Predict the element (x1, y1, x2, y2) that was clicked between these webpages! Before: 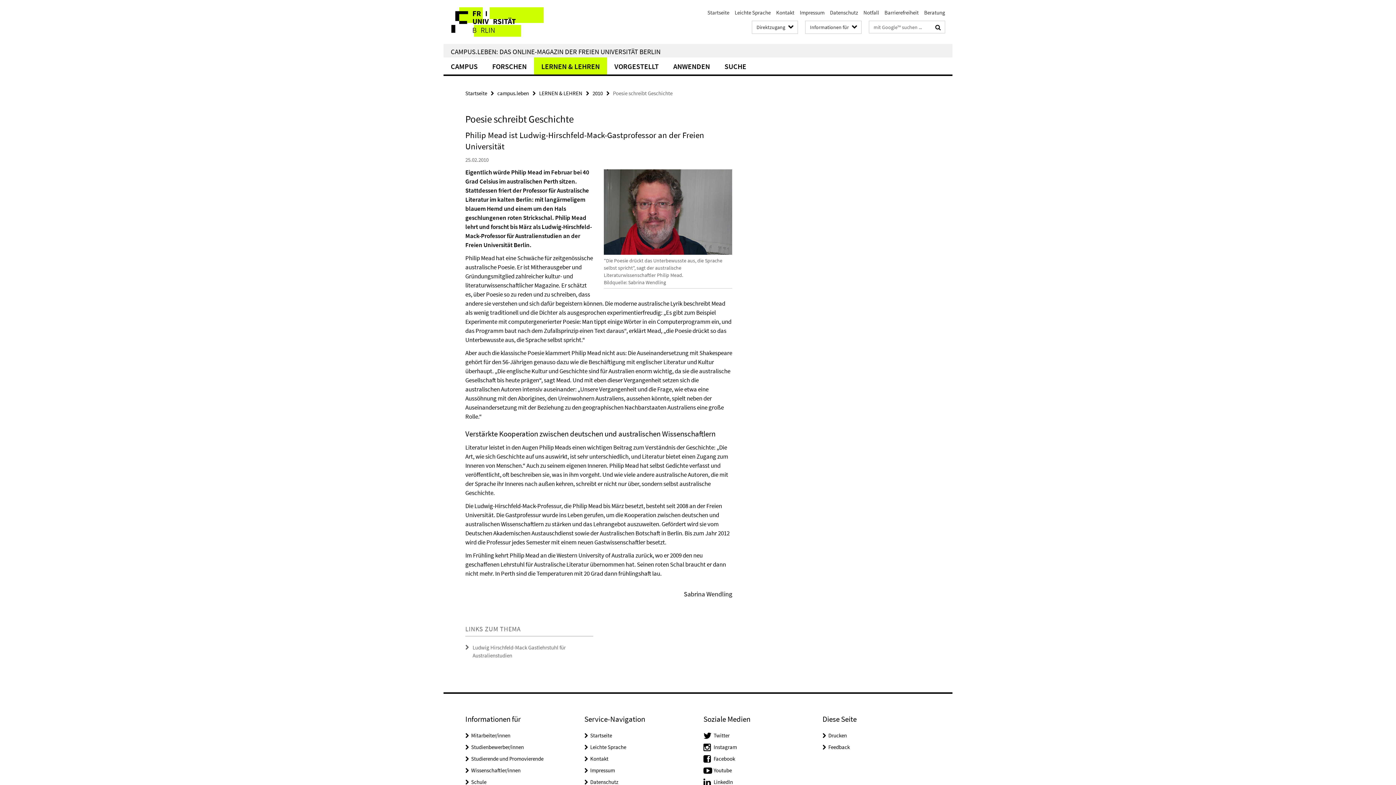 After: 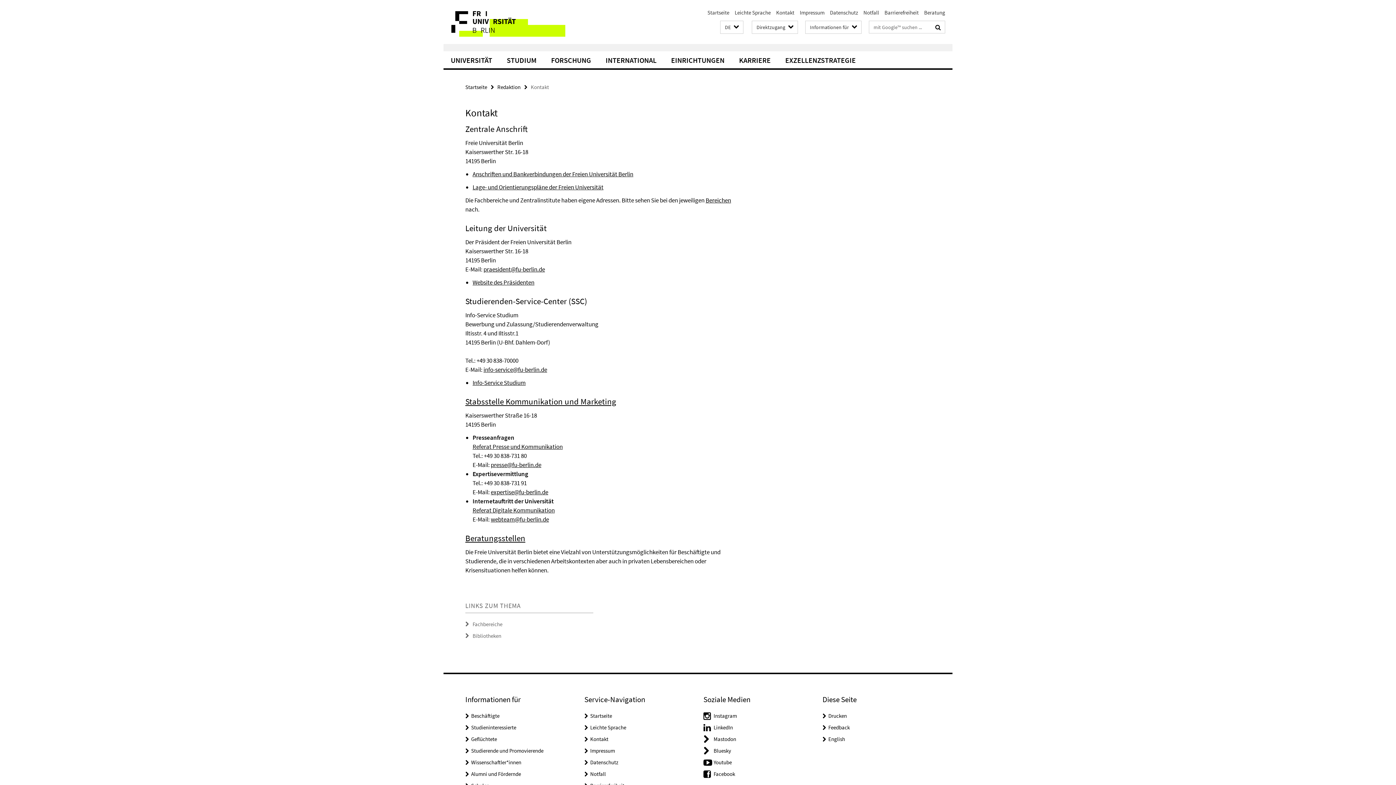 Action: bbox: (776, 9, 794, 16) label: Kontakt